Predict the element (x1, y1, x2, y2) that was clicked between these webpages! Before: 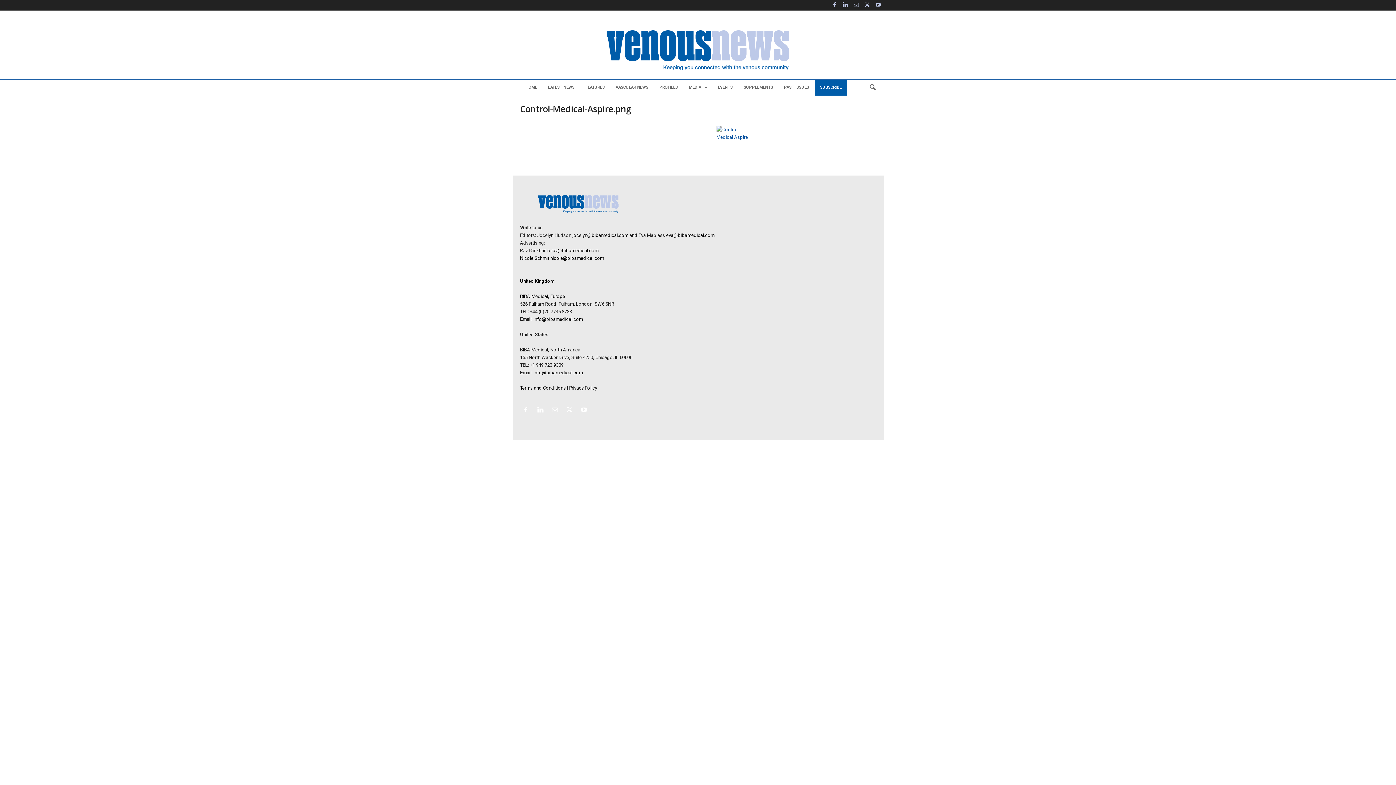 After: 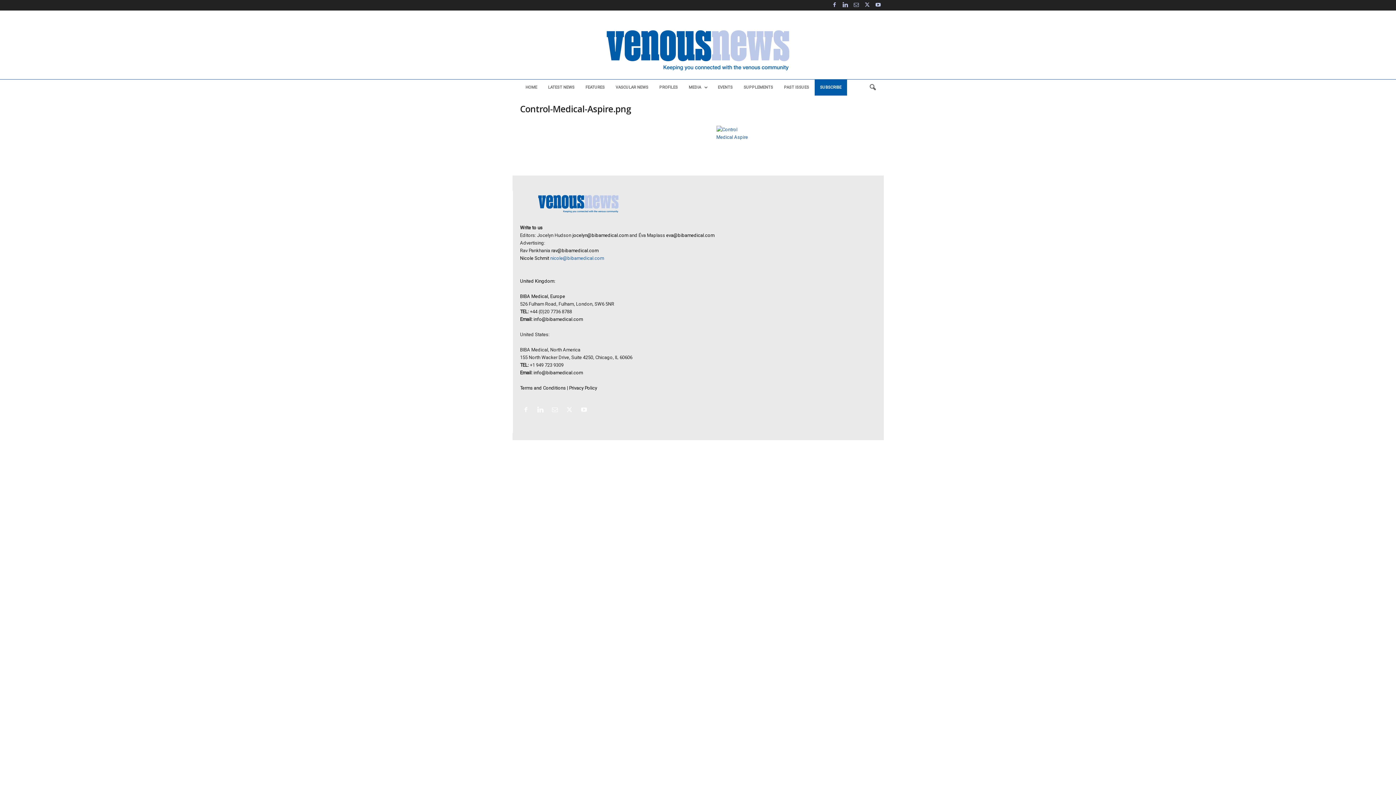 Action: label: nicole@bibamedical.com bbox: (550, 289, 604, 294)